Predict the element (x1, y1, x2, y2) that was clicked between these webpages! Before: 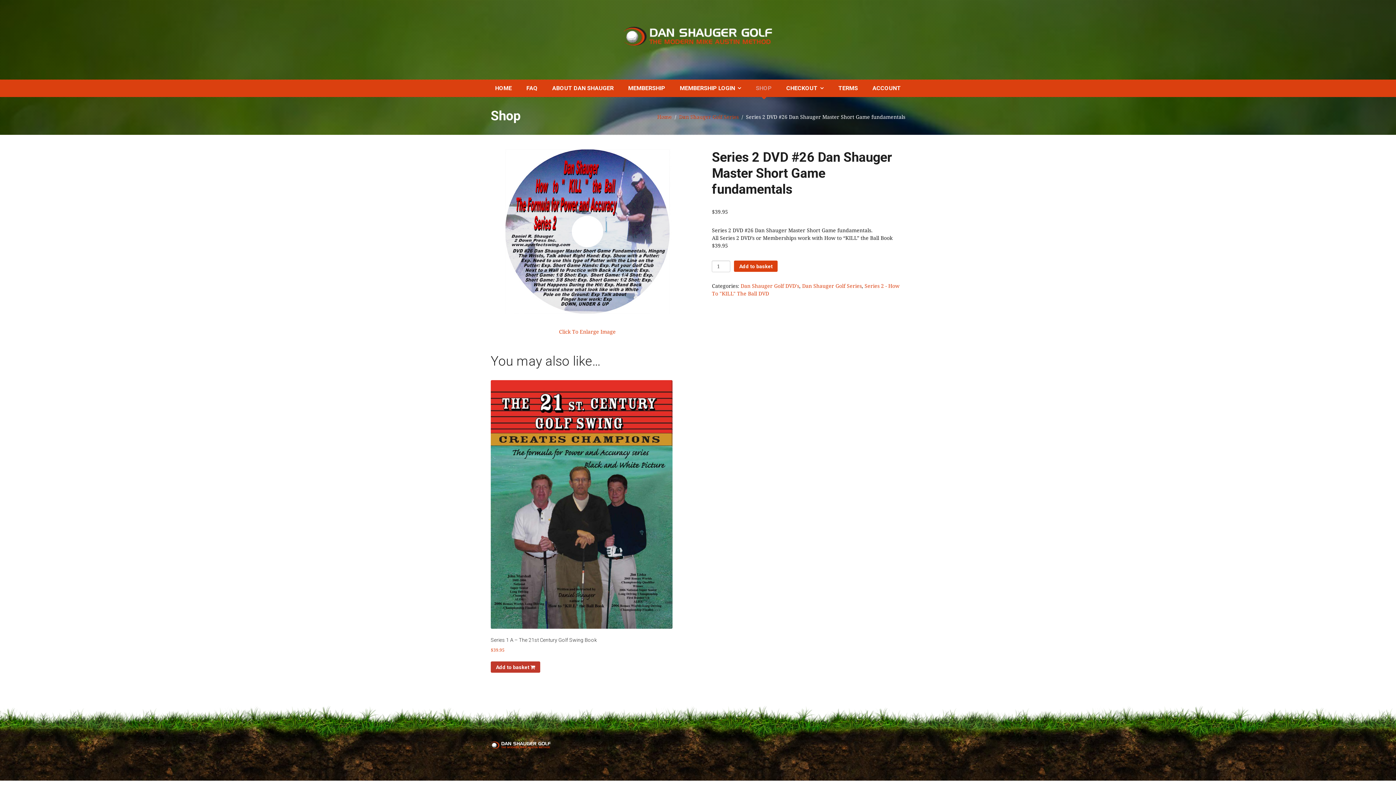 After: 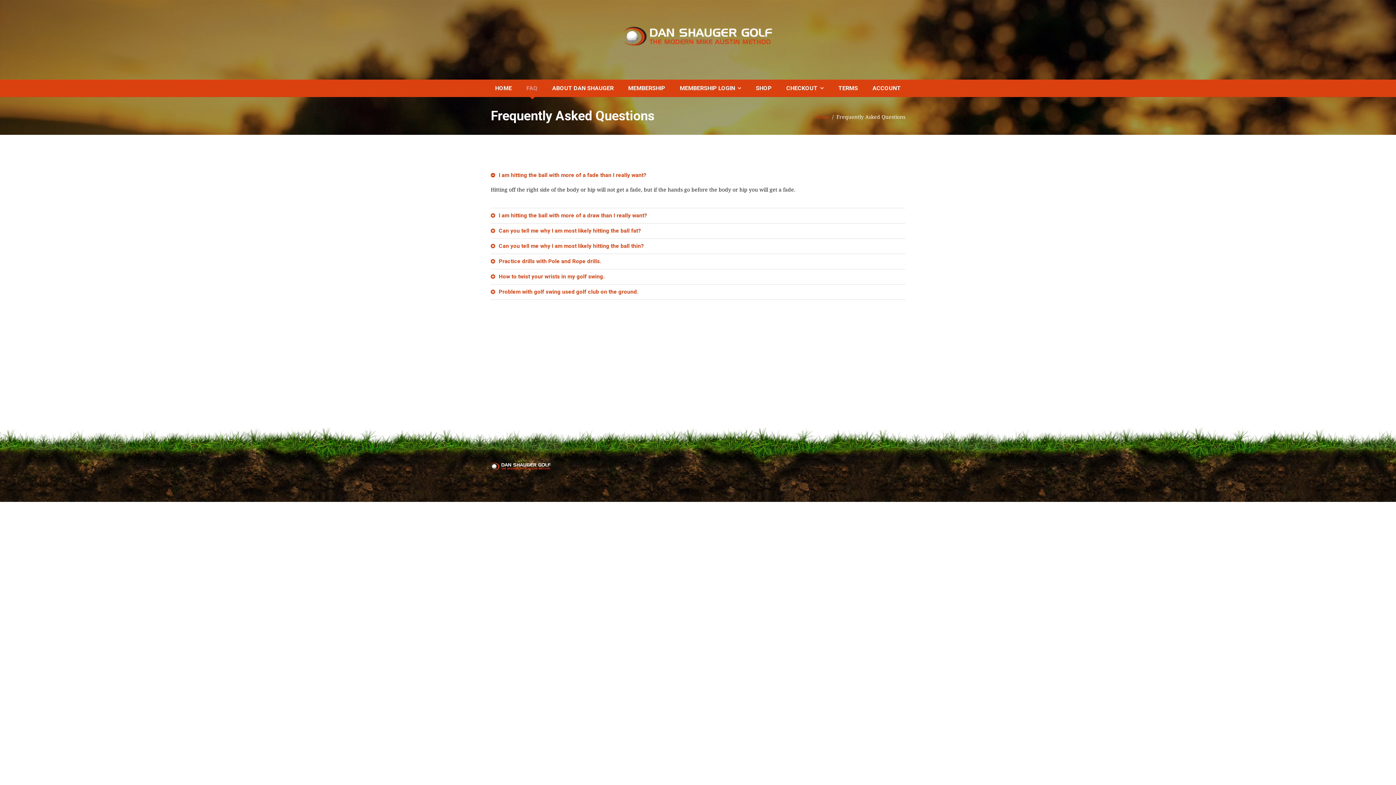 Action: label: FAQ bbox: (526, 79, 537, 97)